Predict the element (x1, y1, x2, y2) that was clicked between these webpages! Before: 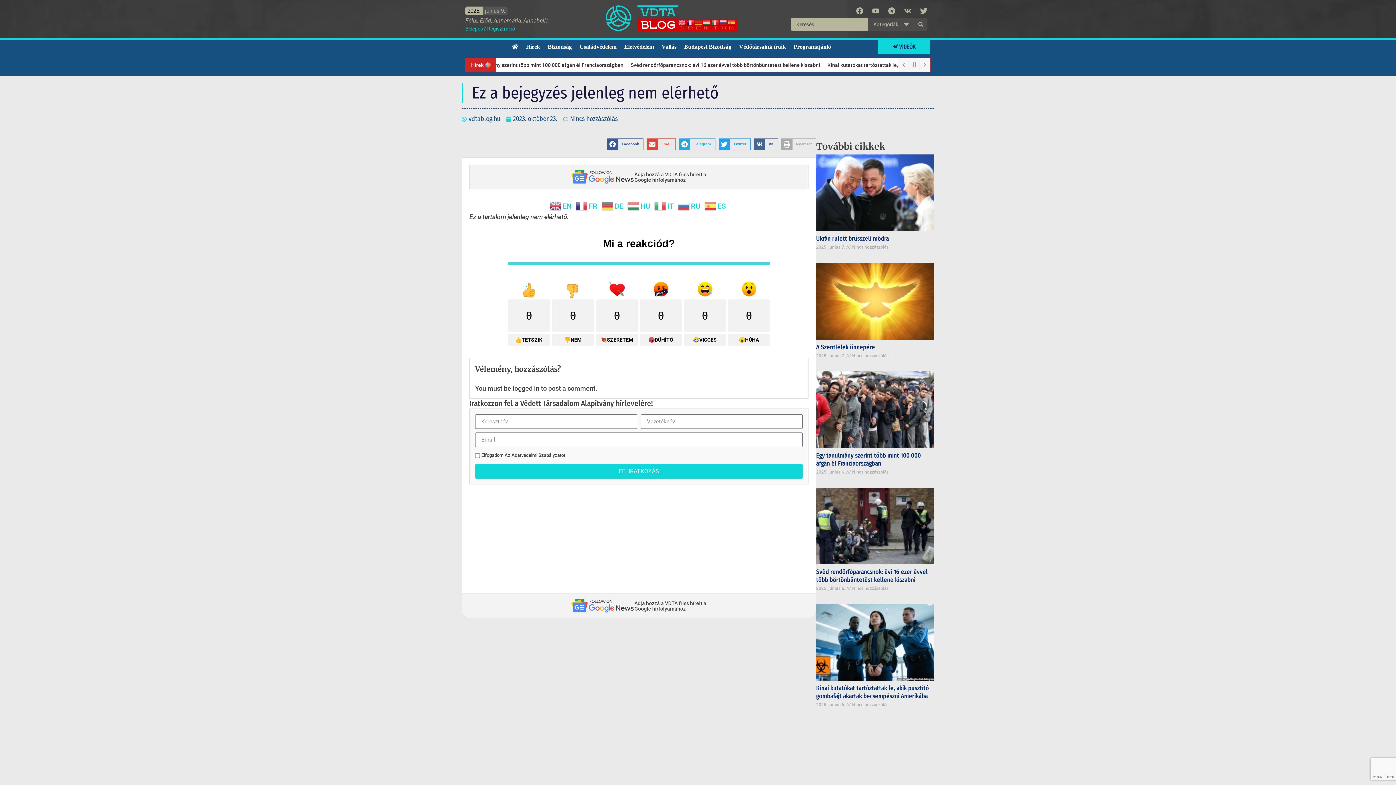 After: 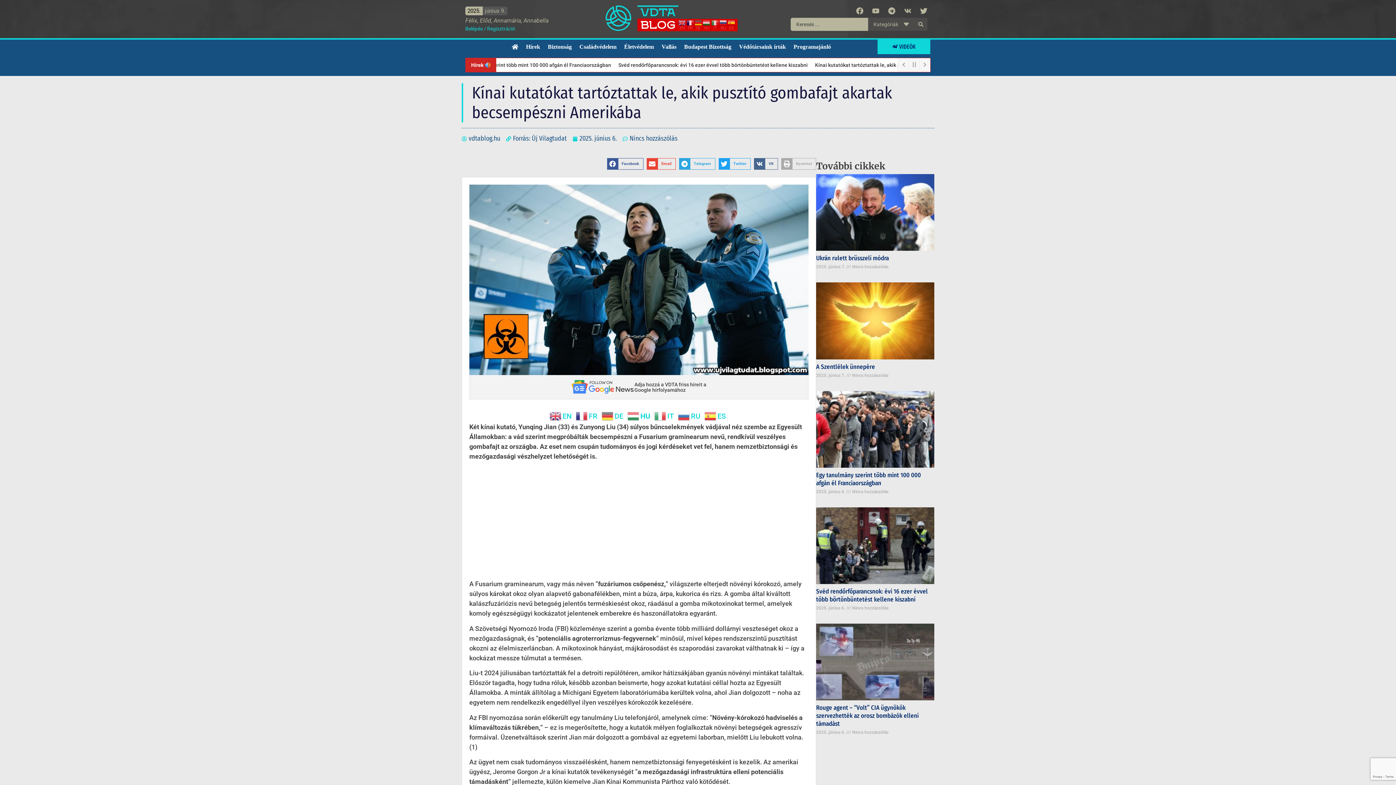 Action: label: Kínai kutatókat tartóztattak le, akik pusztító gombafajt akartak becsempészni Amerikába bbox: (816, 684, 929, 700)